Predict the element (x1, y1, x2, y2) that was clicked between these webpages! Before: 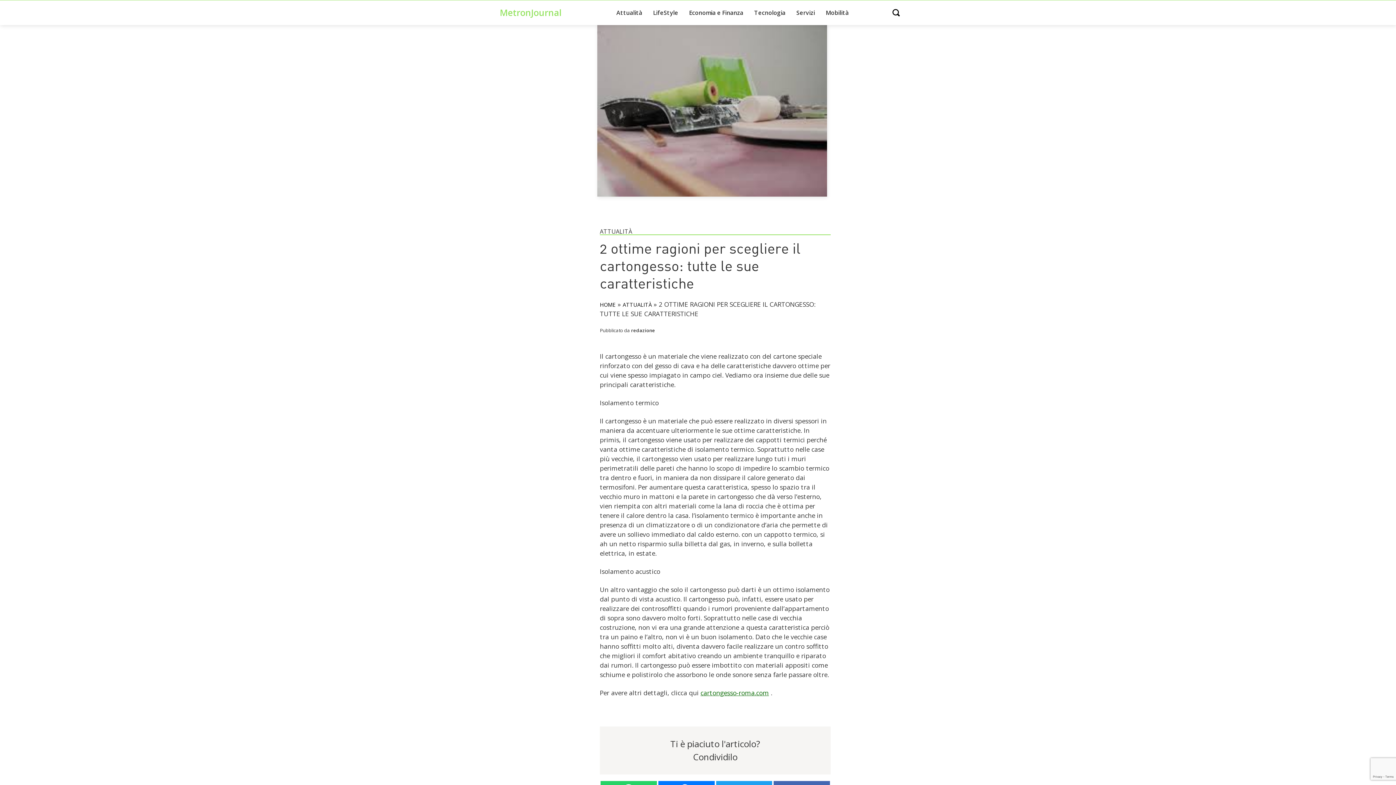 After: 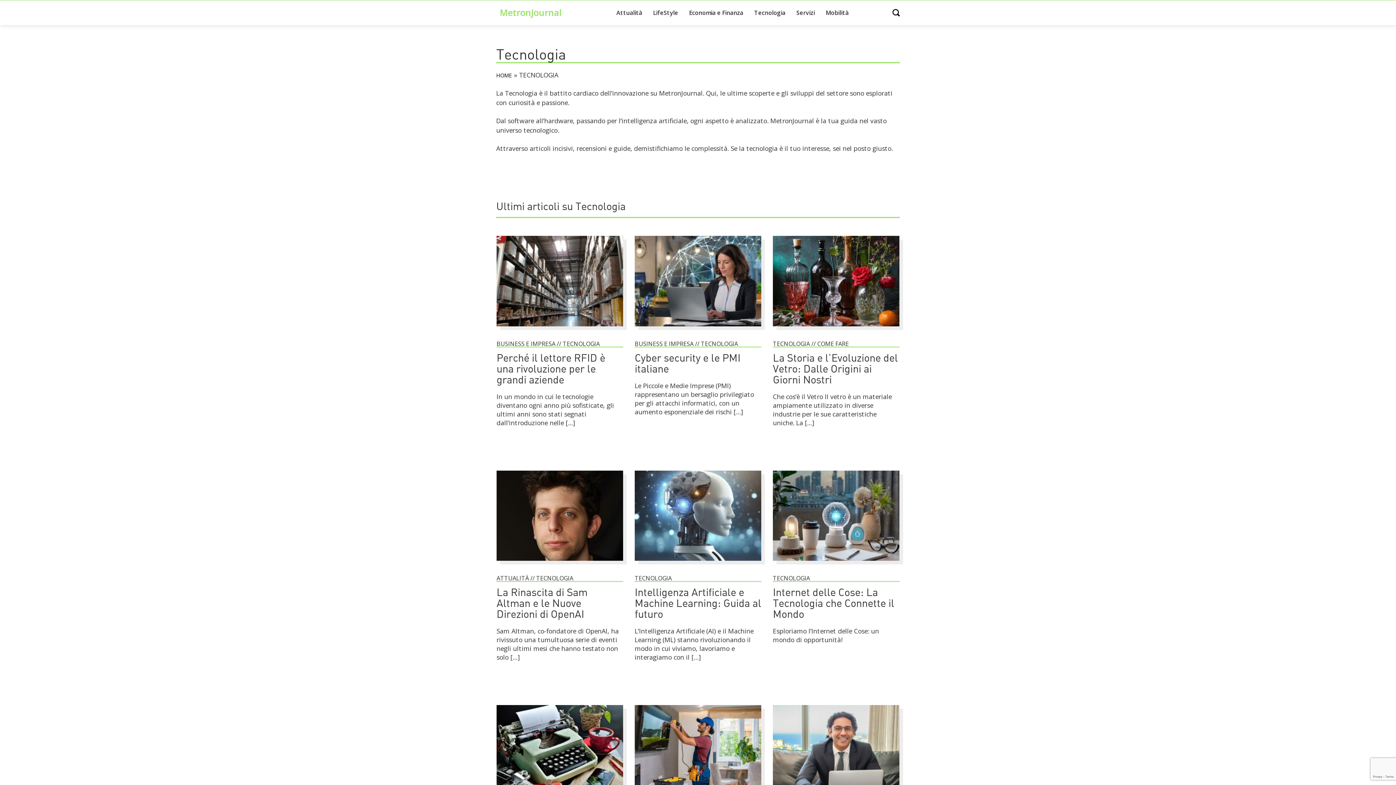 Action: label: Tecnologia bbox: (748, 5, 789, 19)